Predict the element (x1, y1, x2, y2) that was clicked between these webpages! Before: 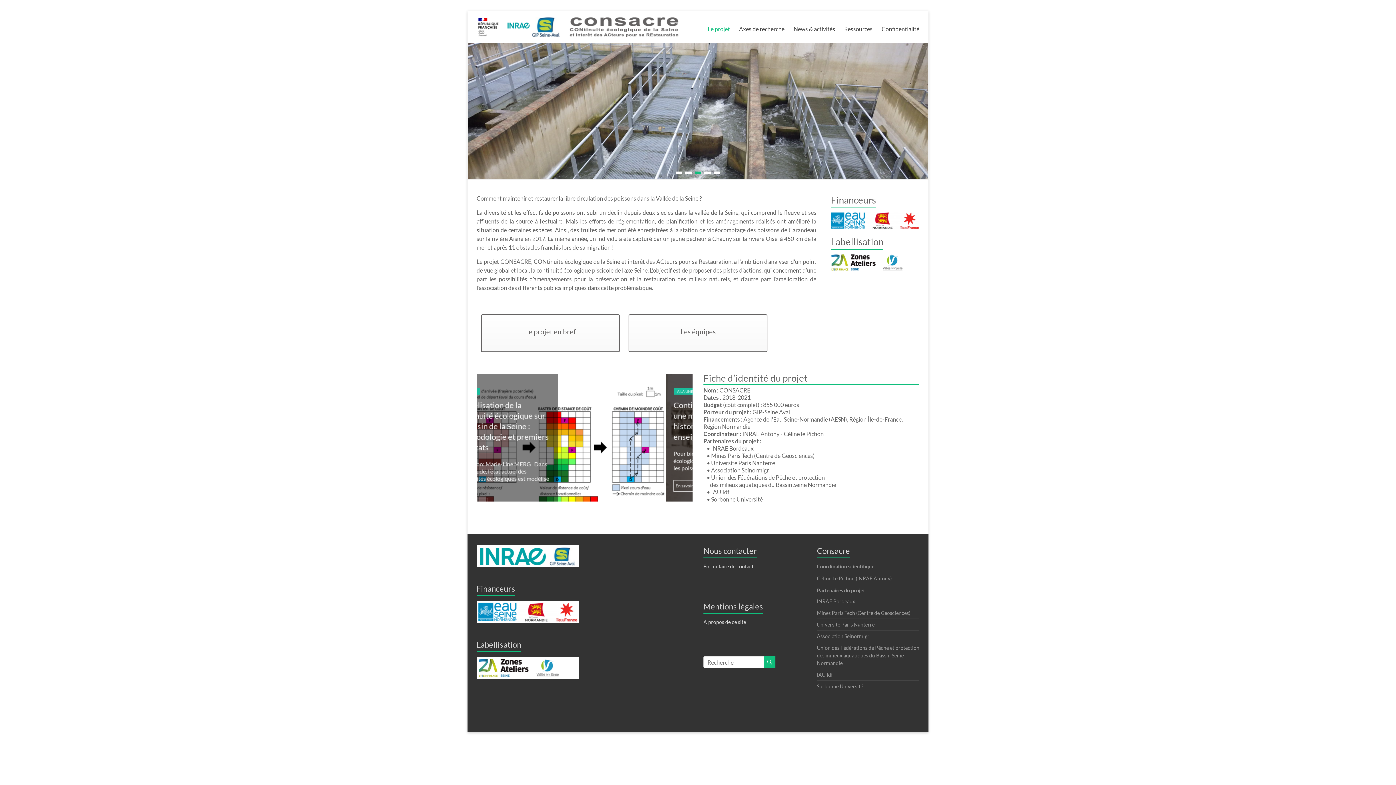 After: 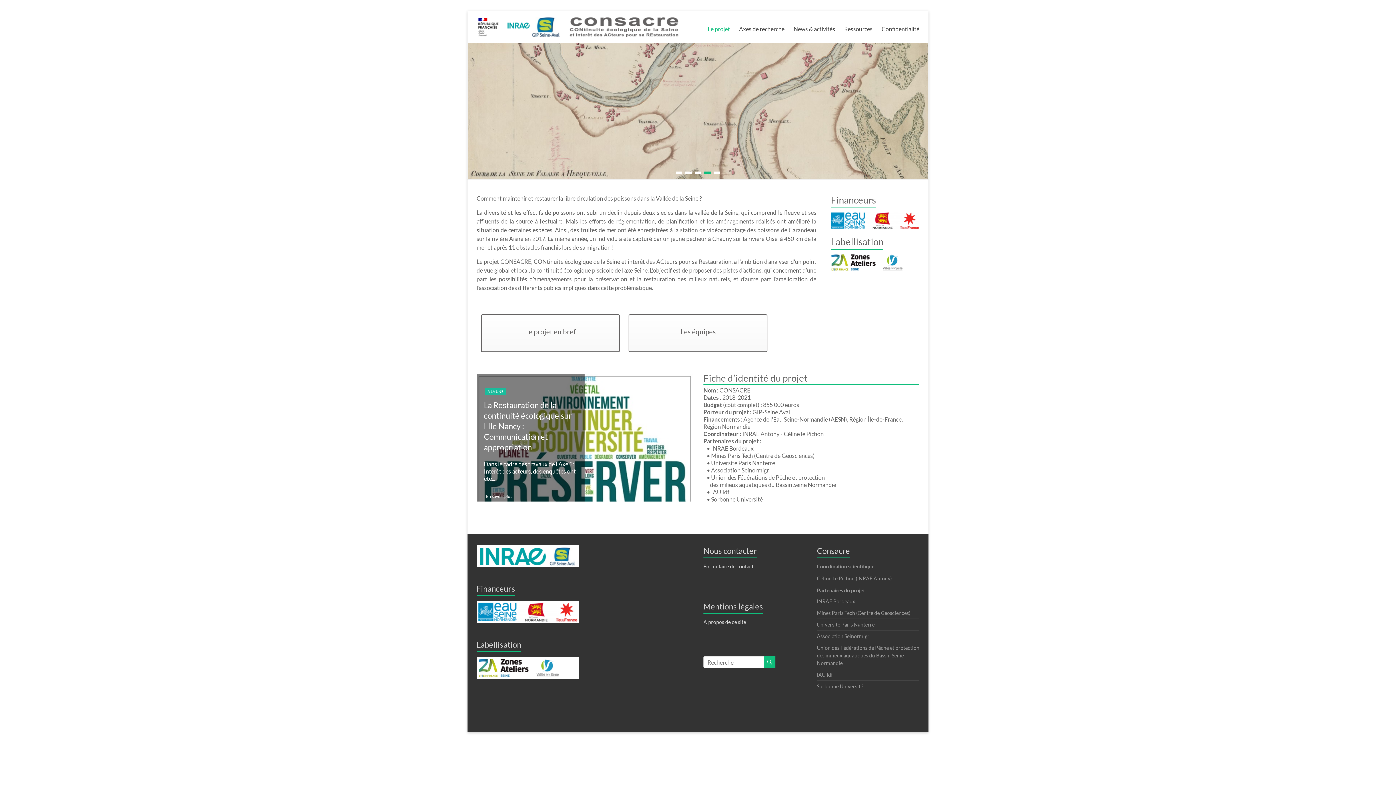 Action: bbox: (513, 493, 518, 497) label: 6